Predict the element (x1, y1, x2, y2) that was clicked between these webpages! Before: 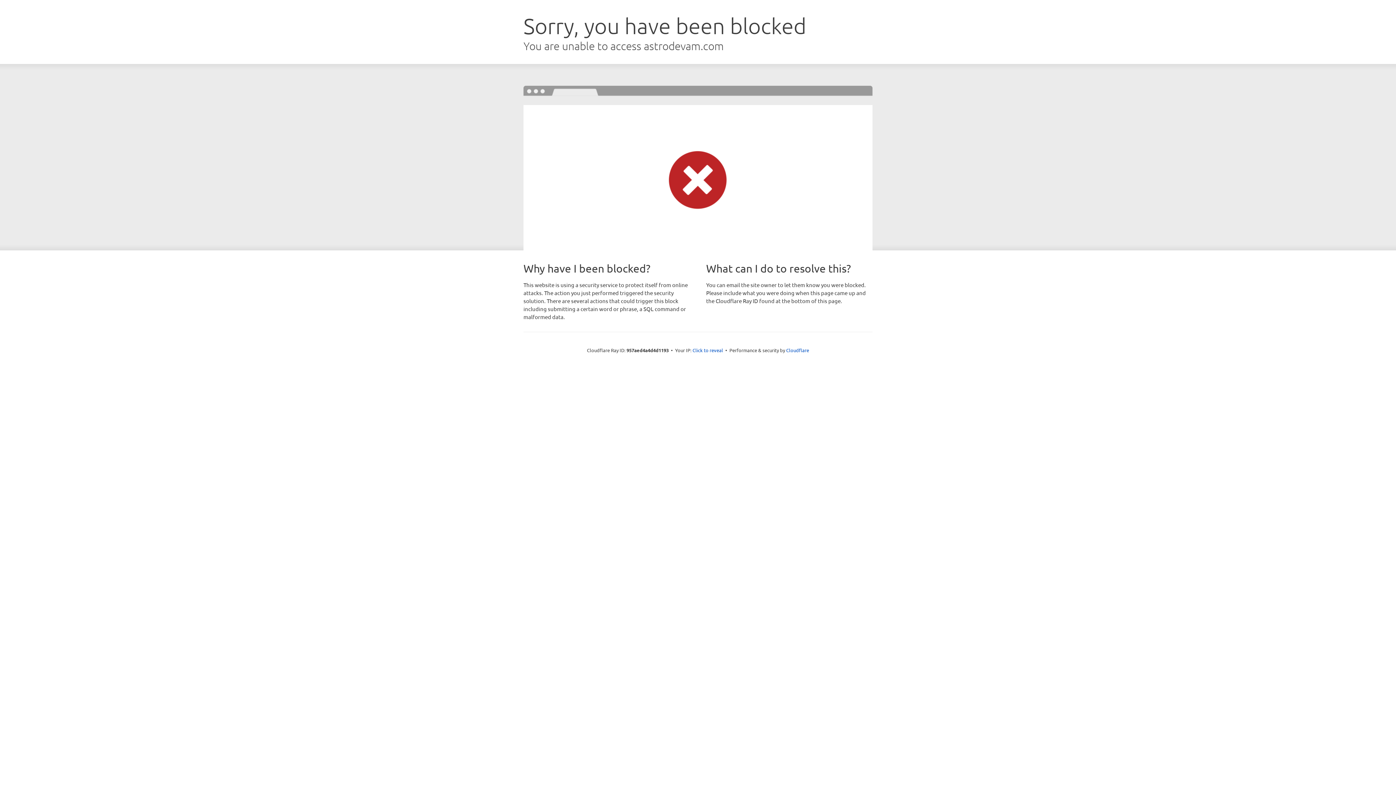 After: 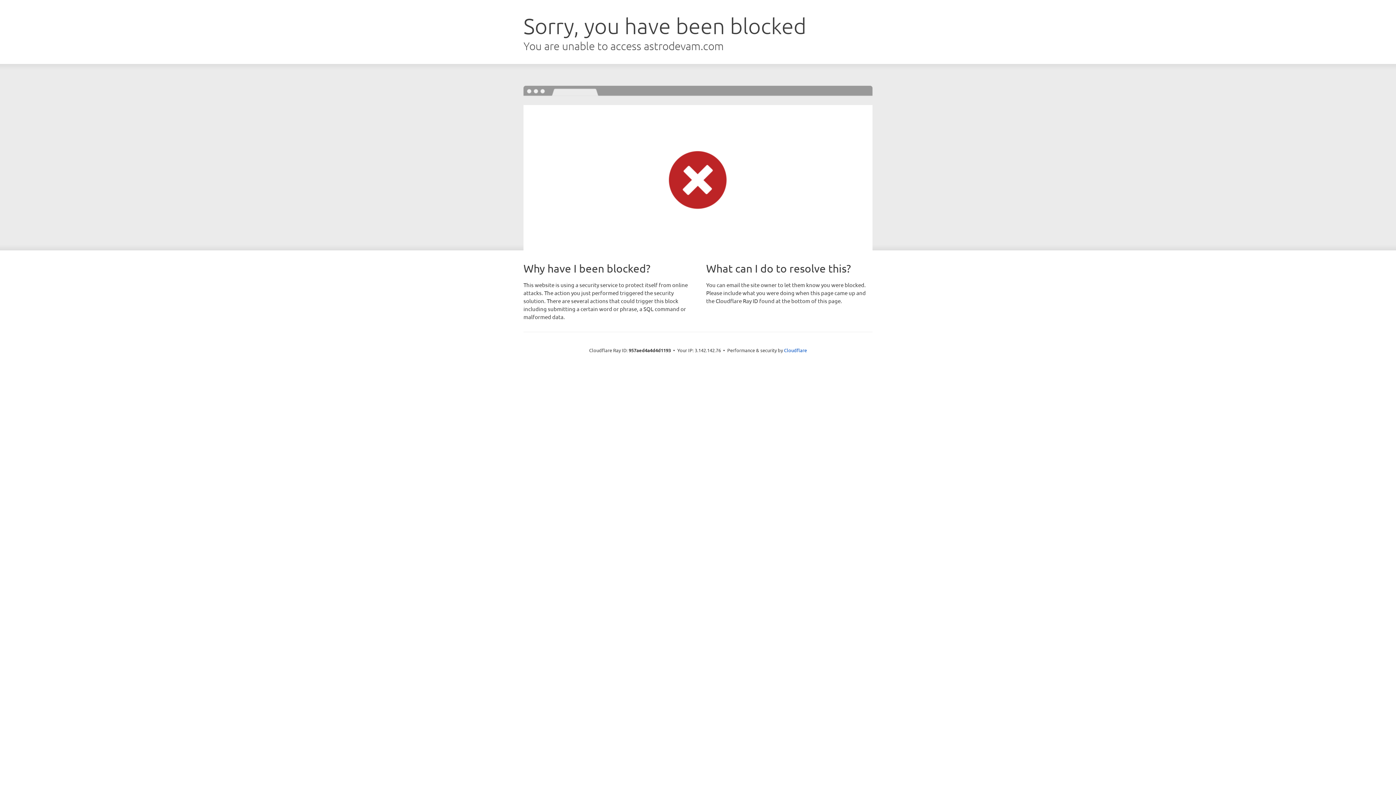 Action: bbox: (692, 346, 723, 353) label: Click to reveal